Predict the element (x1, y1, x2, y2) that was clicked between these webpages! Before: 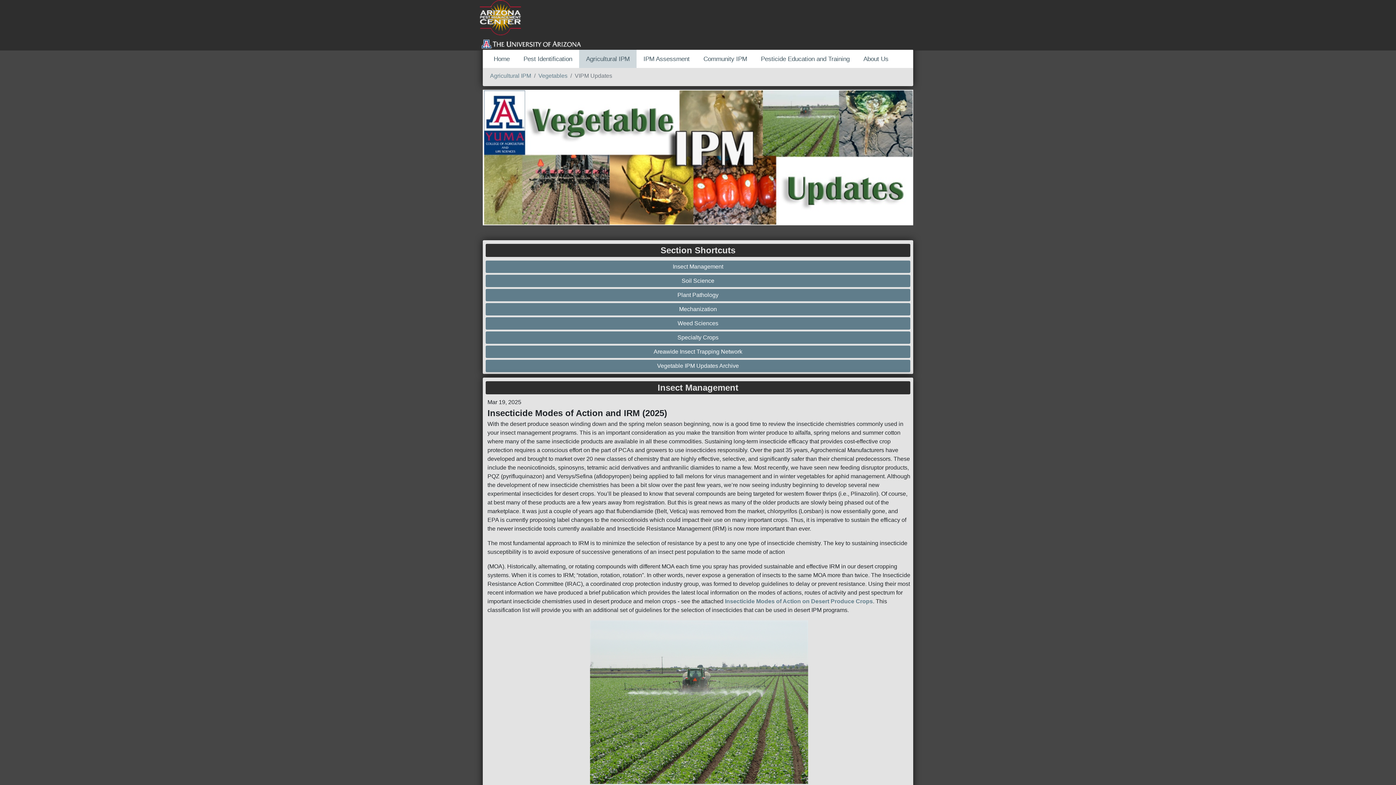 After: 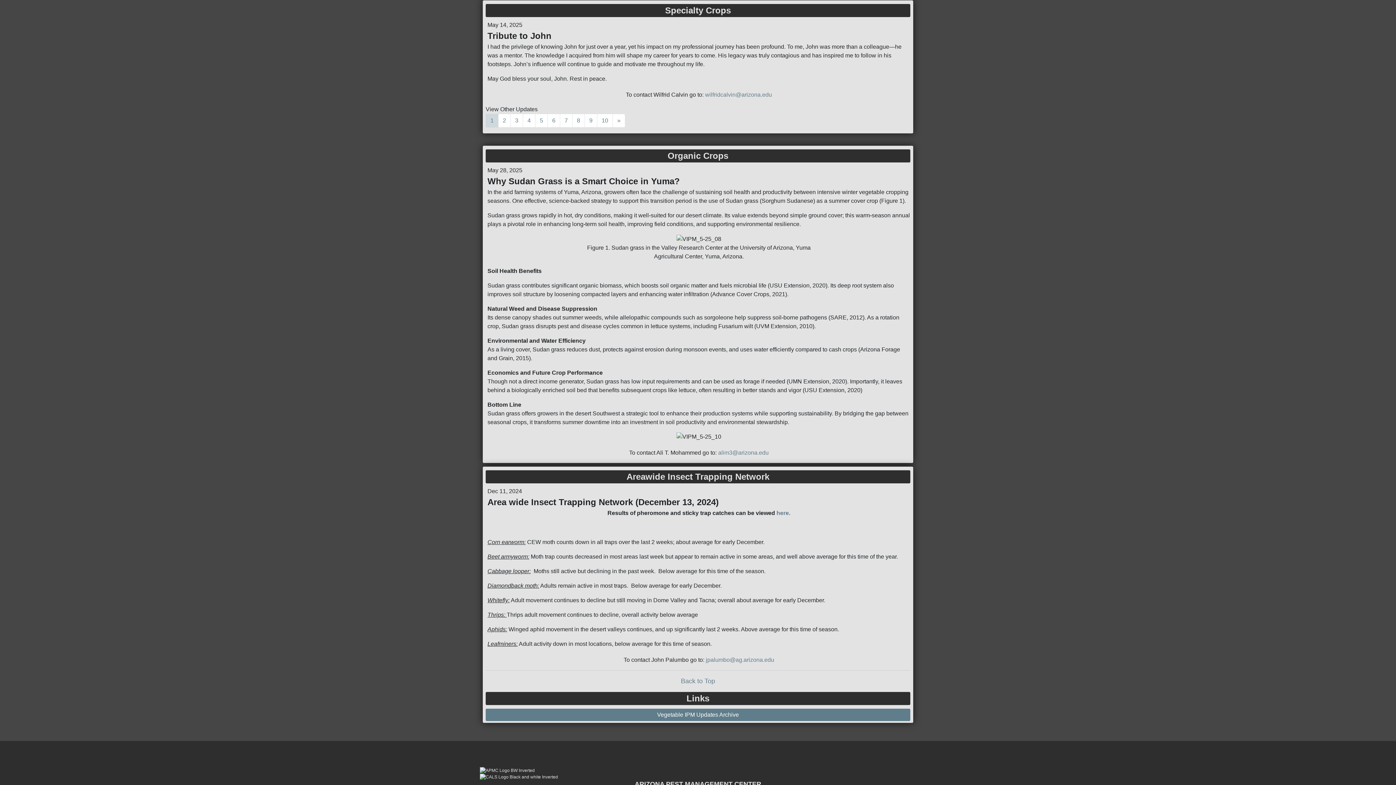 Action: label: Specialty Crops bbox: (487, 333, 908, 342)